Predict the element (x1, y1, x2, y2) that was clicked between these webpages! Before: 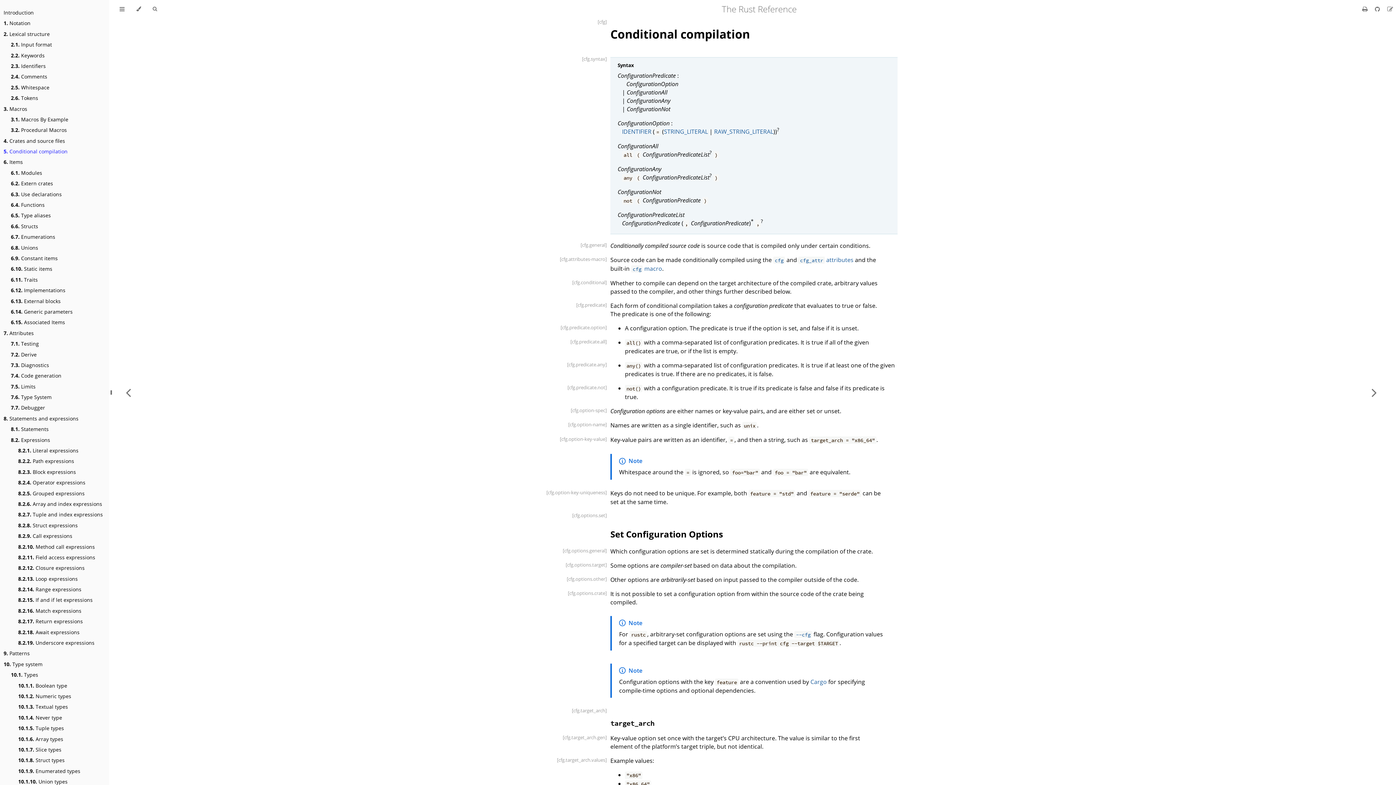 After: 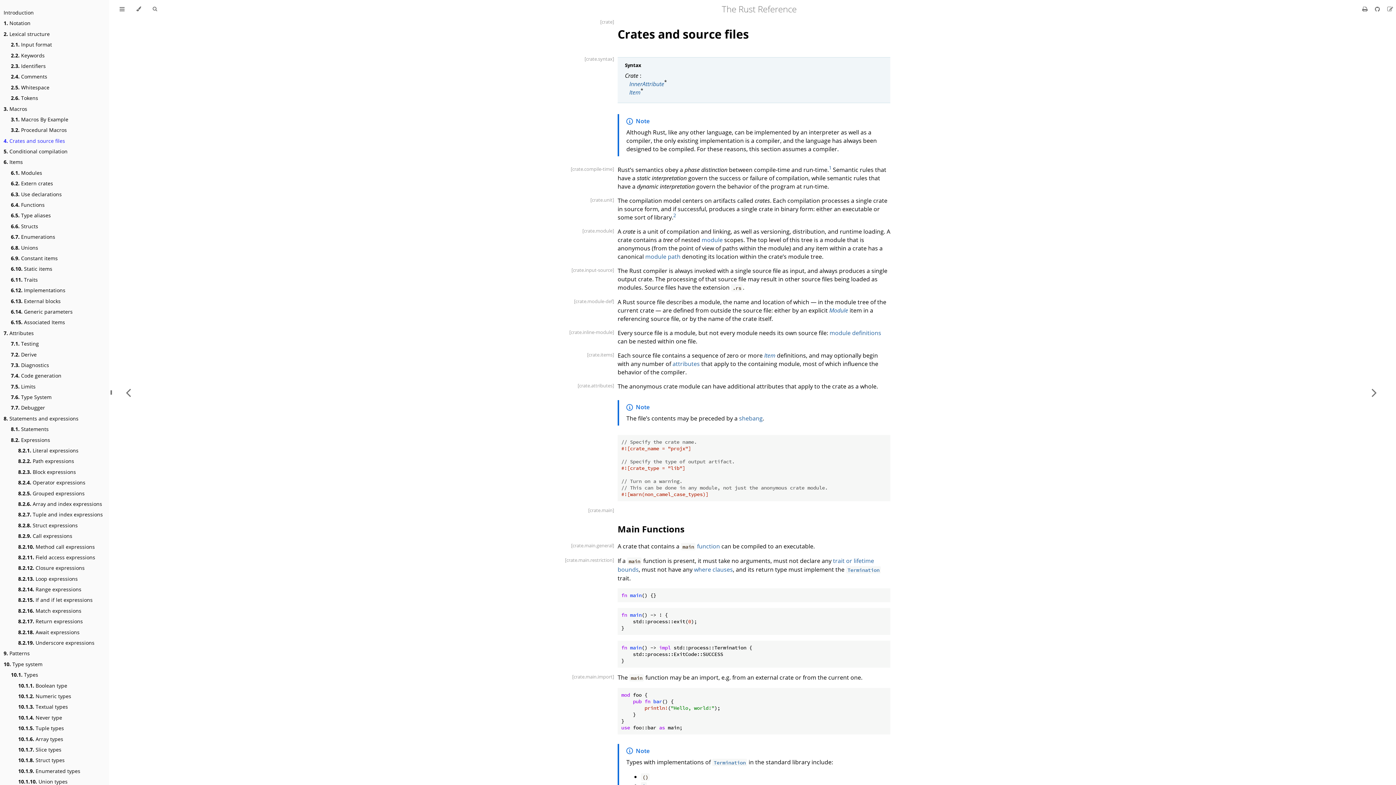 Action: bbox: (112, 0, 144, 785) label: Previous chapter